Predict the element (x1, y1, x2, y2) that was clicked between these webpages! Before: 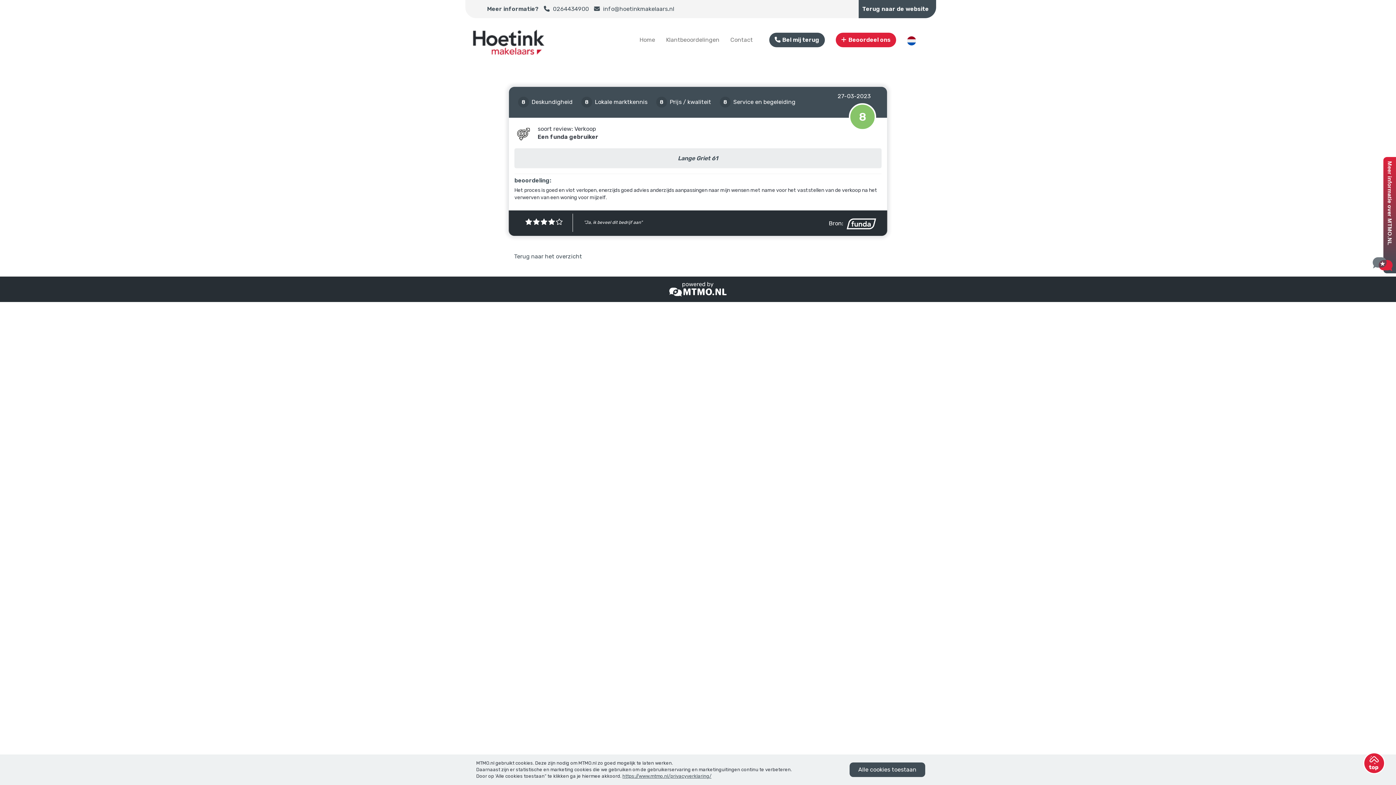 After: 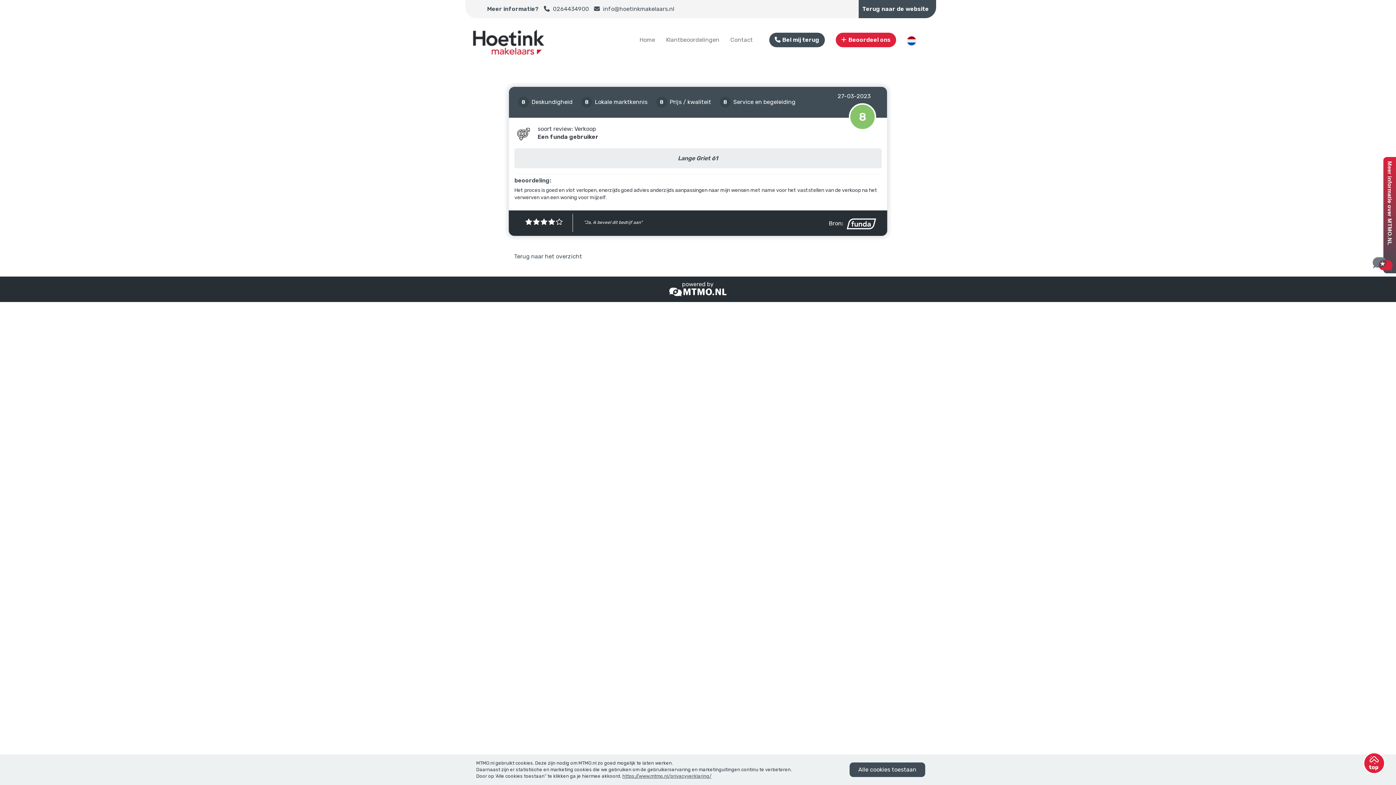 Action: bbox: (669, 285, 726, 292)